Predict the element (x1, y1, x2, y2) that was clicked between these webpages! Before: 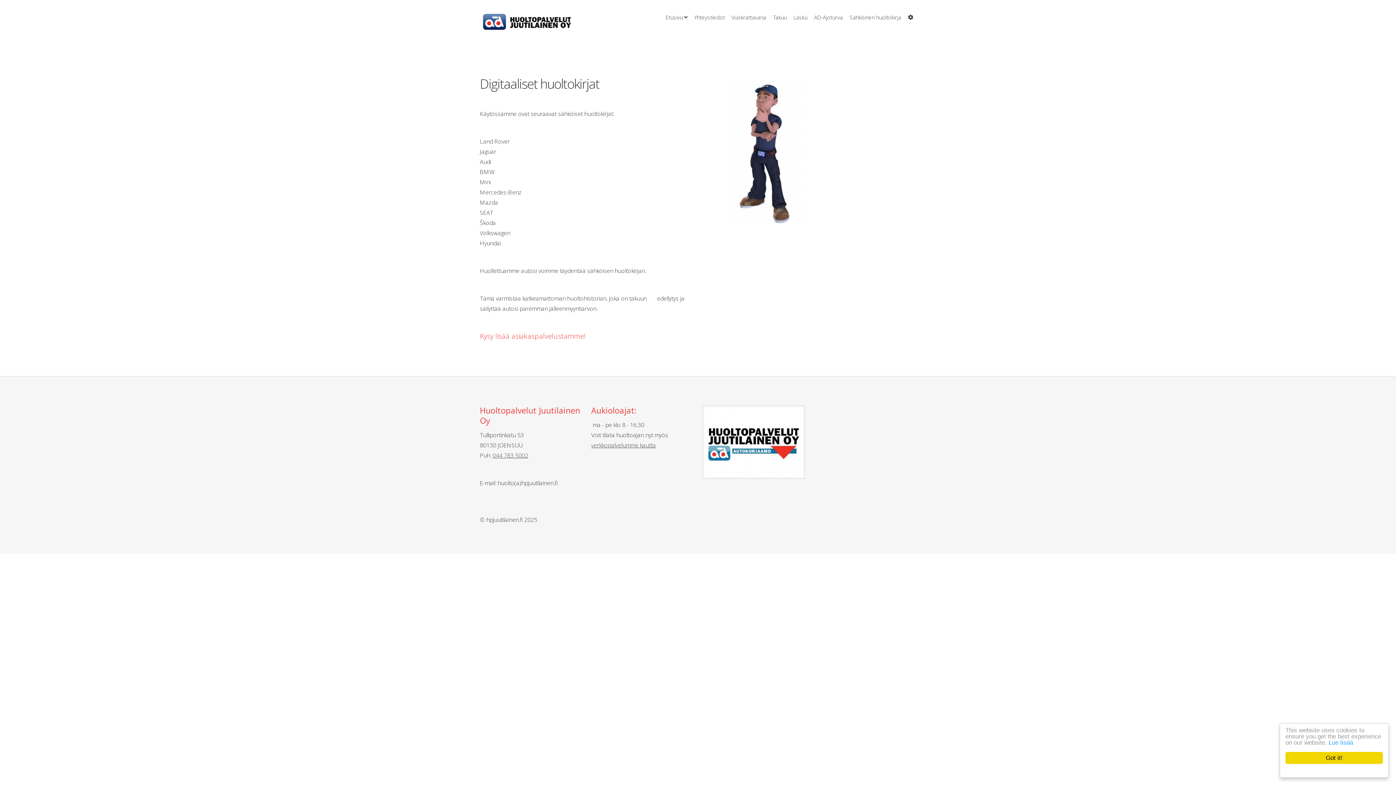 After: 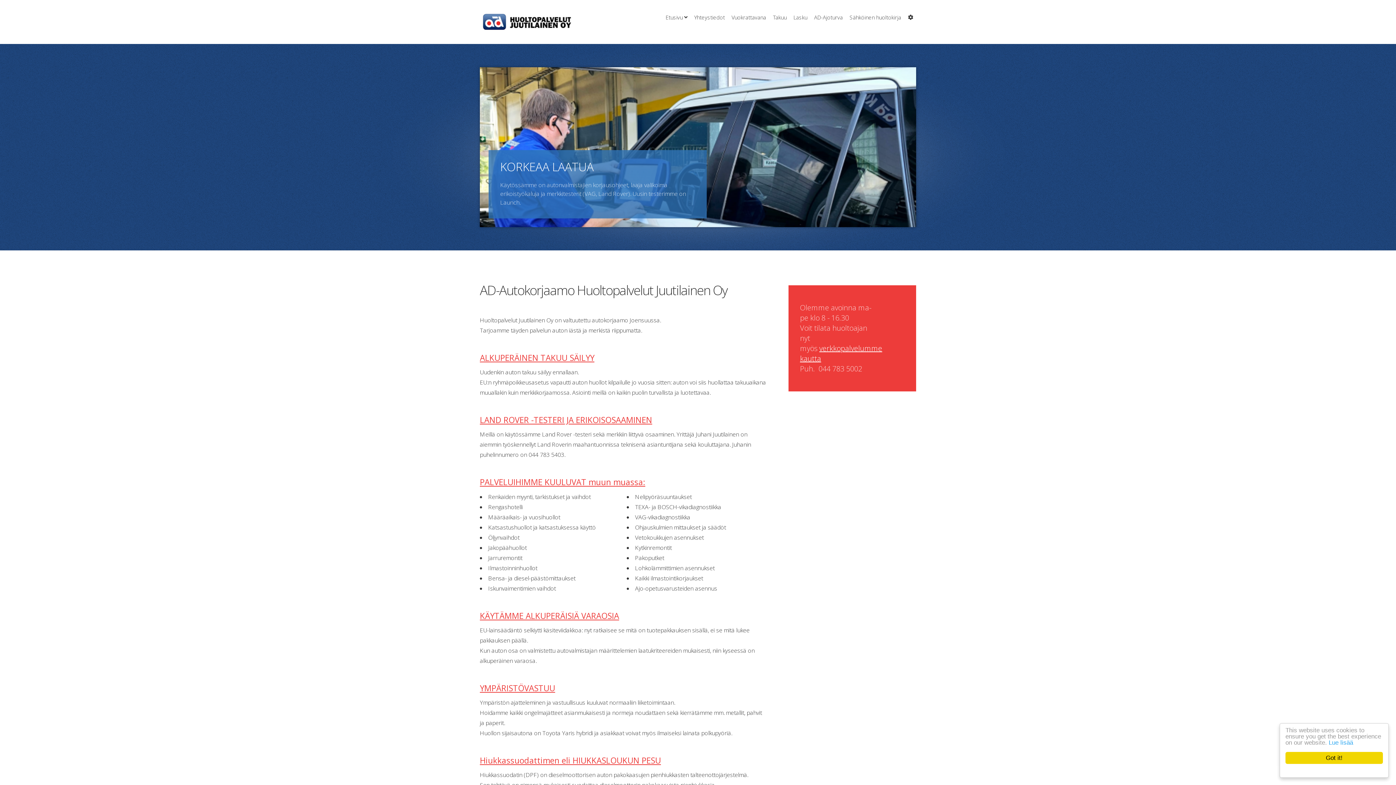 Action: bbox: (1329, 739, 1353, 746) label: Lue lisää